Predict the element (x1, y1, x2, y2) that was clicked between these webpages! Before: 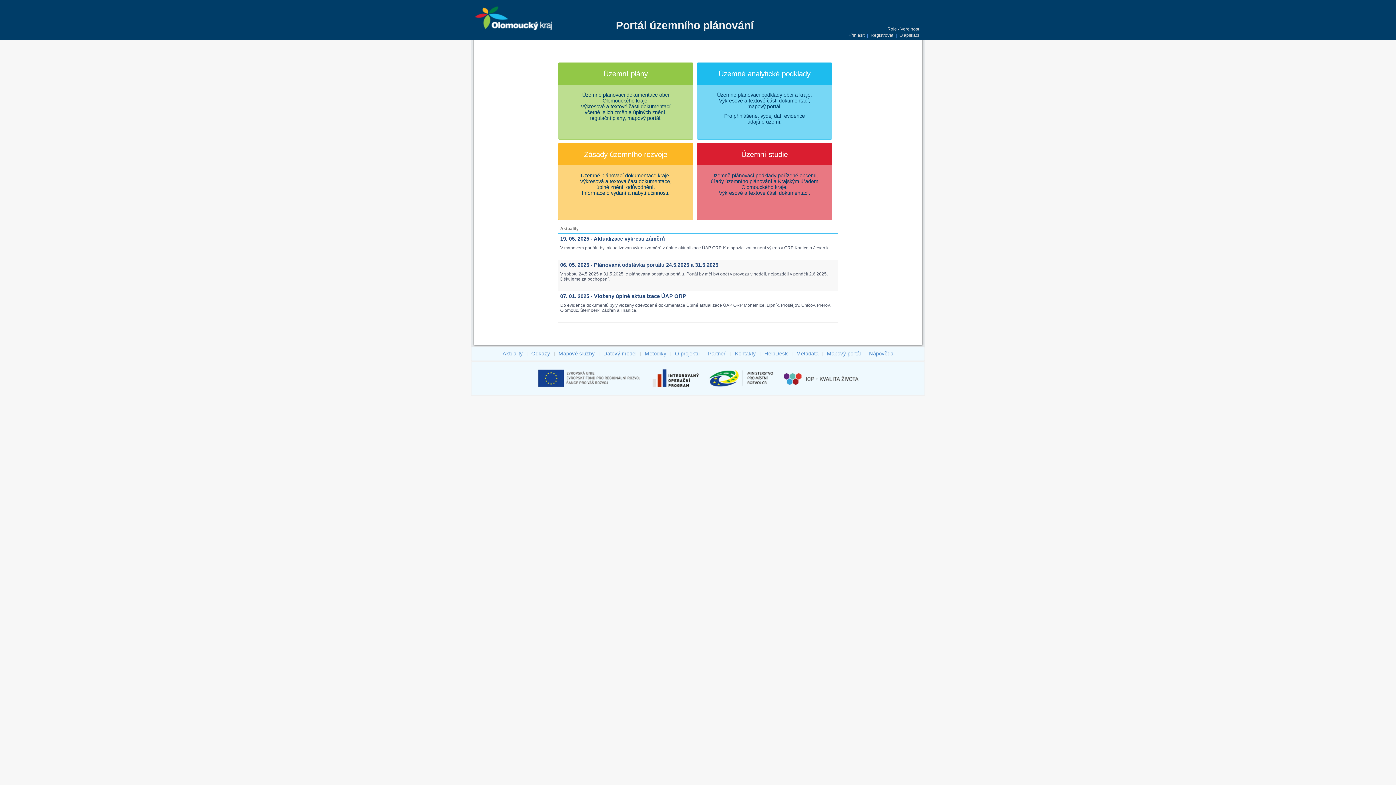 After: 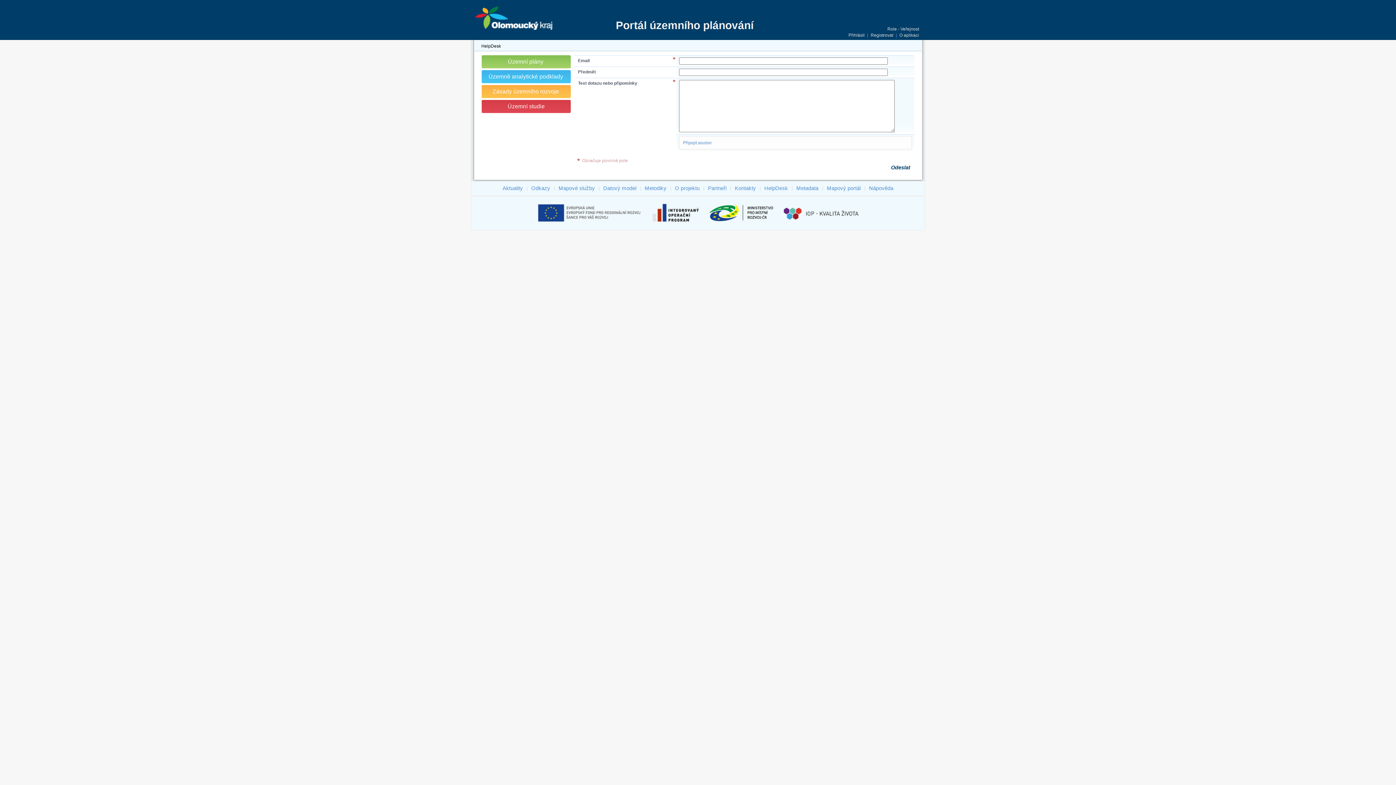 Action: bbox: (763, 349, 789, 357) label: HelpDesk